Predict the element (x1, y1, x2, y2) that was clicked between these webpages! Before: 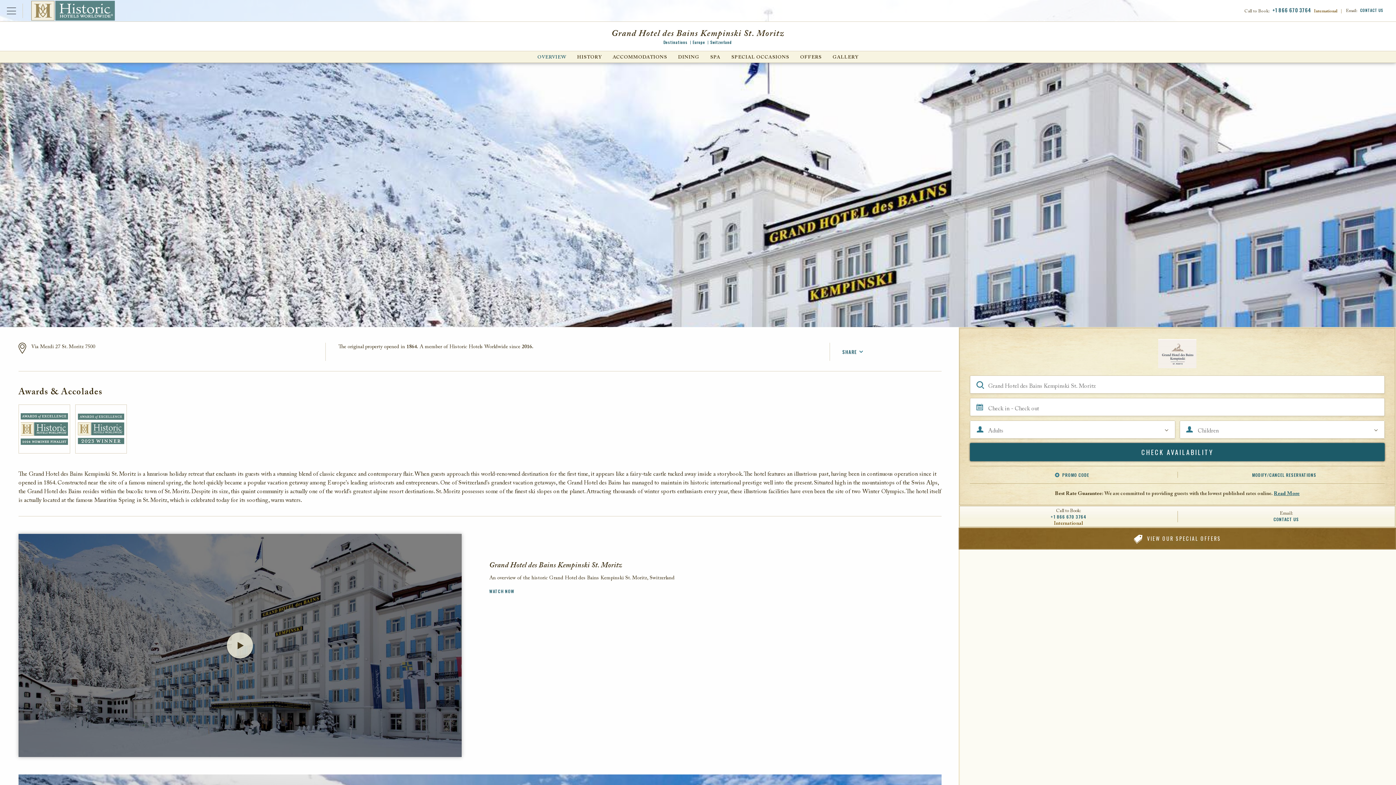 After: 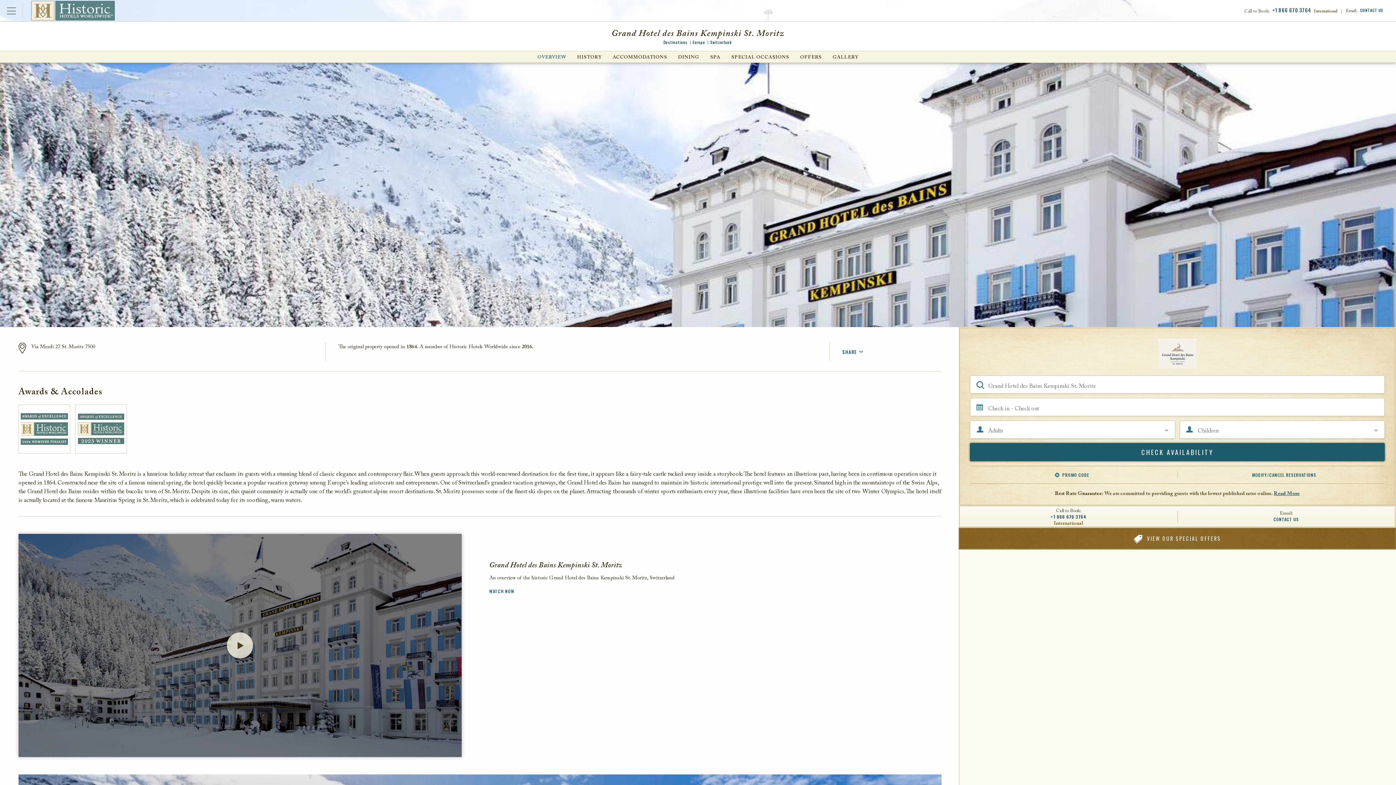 Action: bbox: (960, 513, 1177, 520) label: +1 866 670 3764